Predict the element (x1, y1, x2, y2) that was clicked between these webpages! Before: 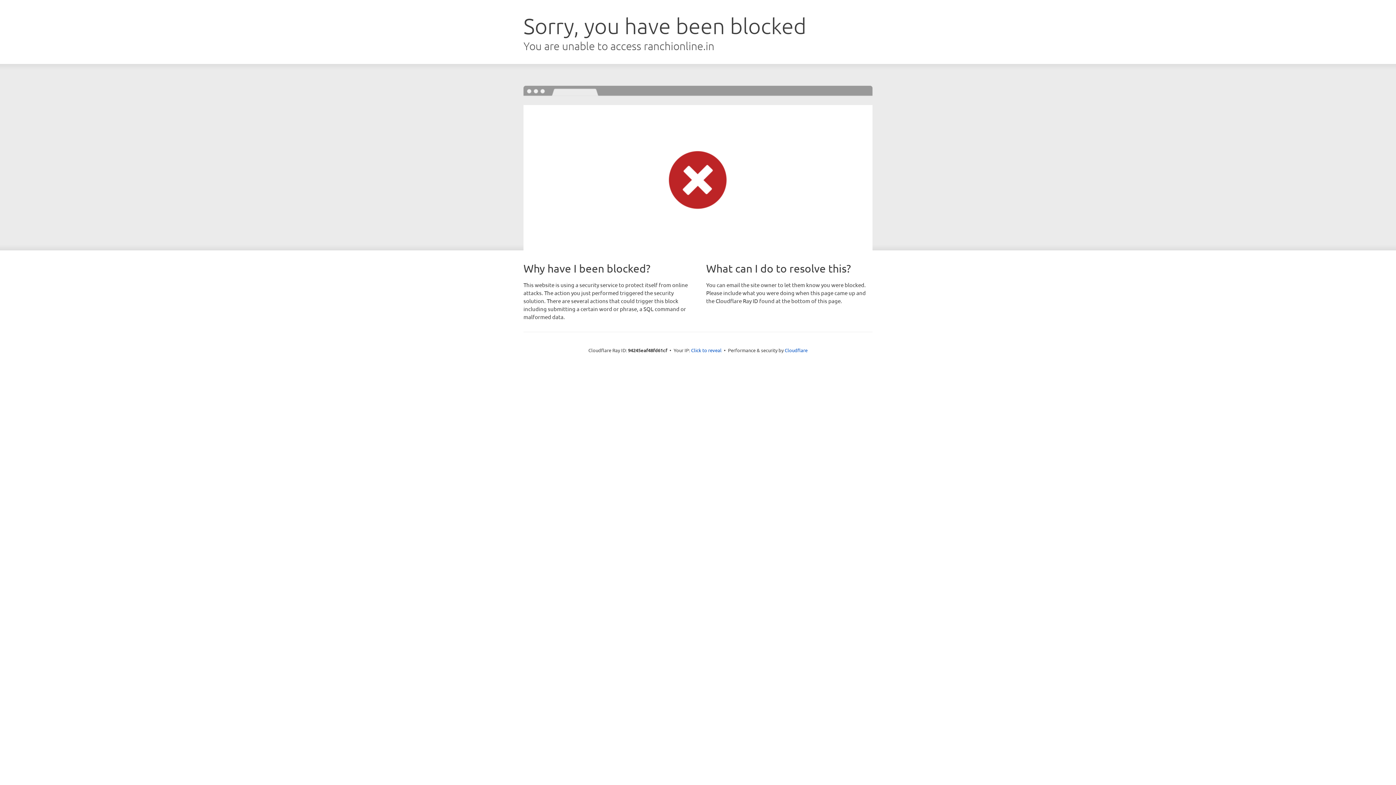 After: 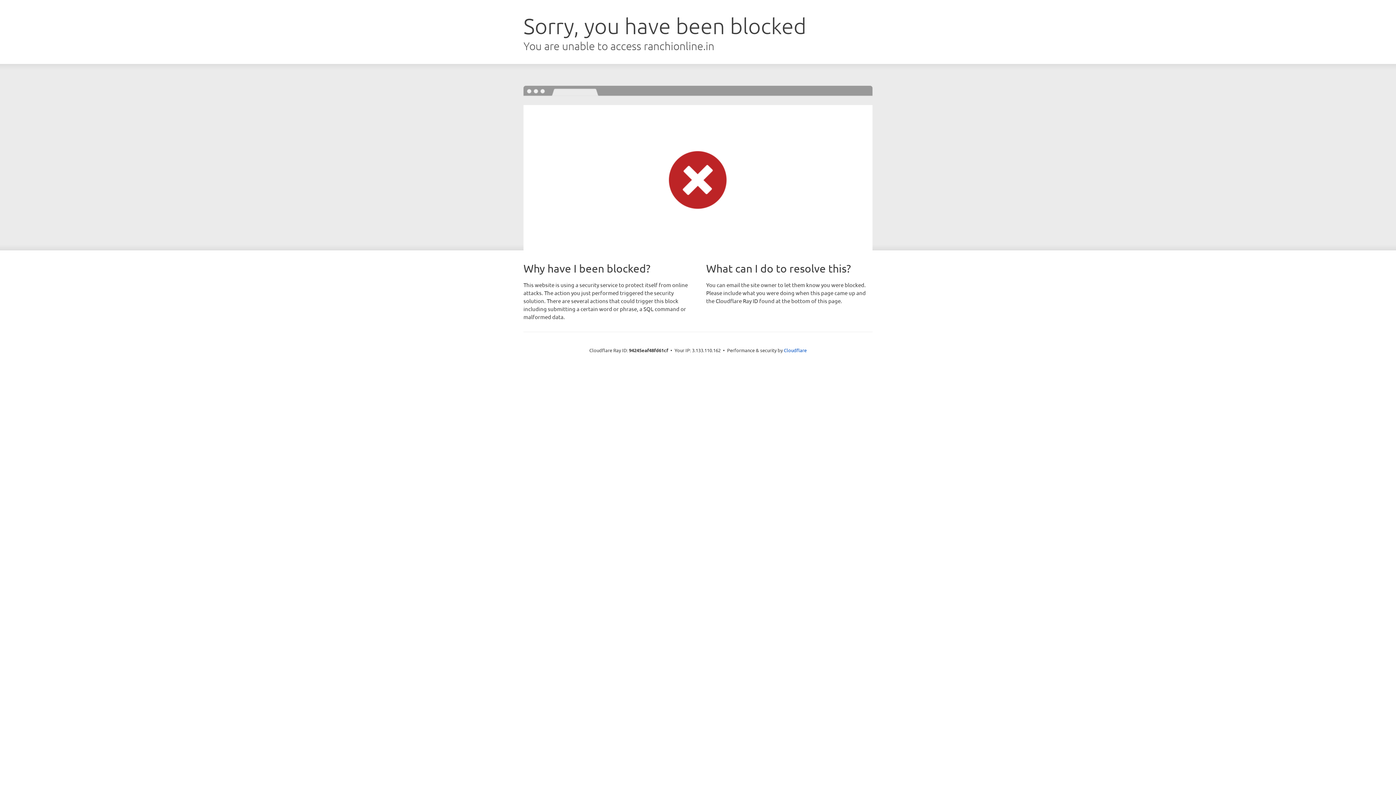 Action: bbox: (691, 346, 721, 353) label: Click to reveal